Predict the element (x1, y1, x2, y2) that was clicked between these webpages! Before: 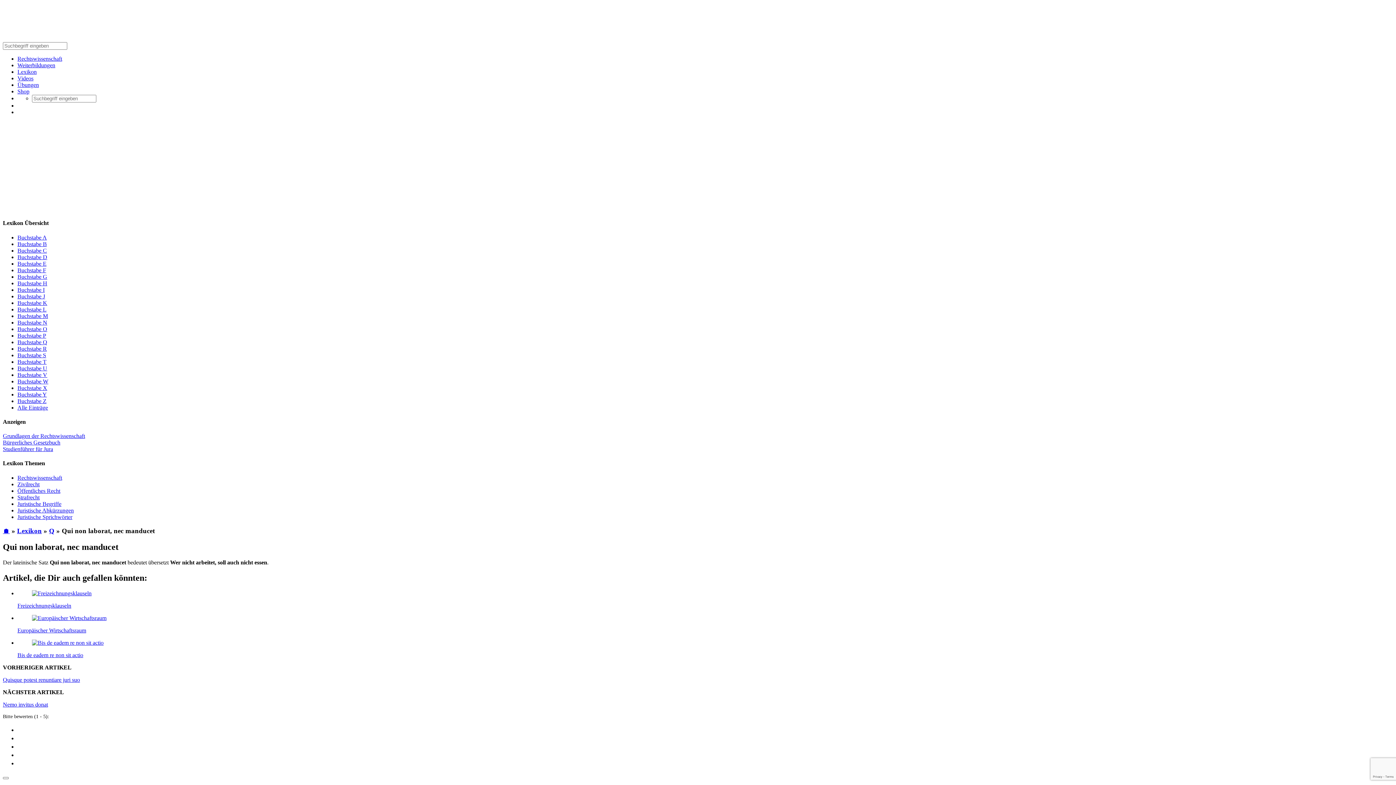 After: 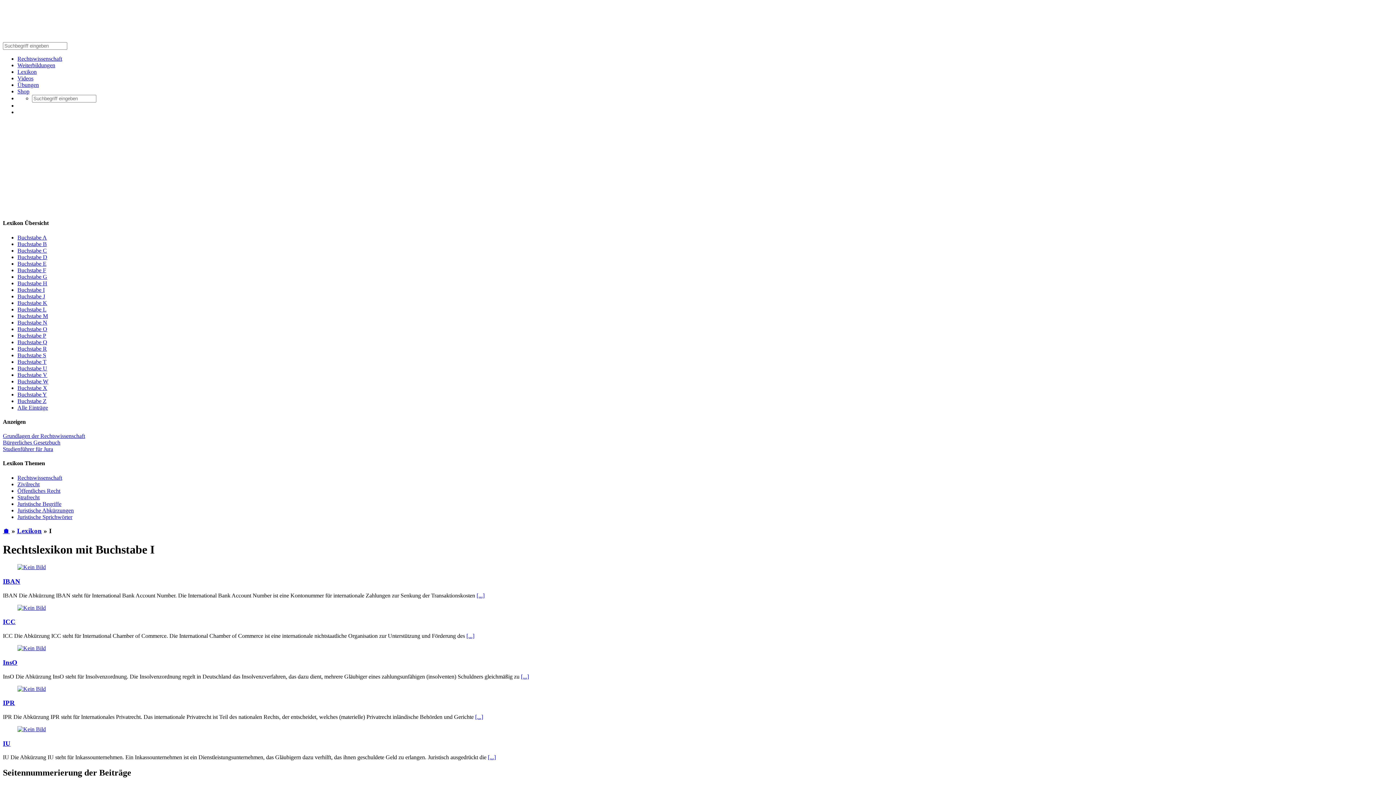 Action: bbox: (17, 286, 44, 292) label: Buchstabe I